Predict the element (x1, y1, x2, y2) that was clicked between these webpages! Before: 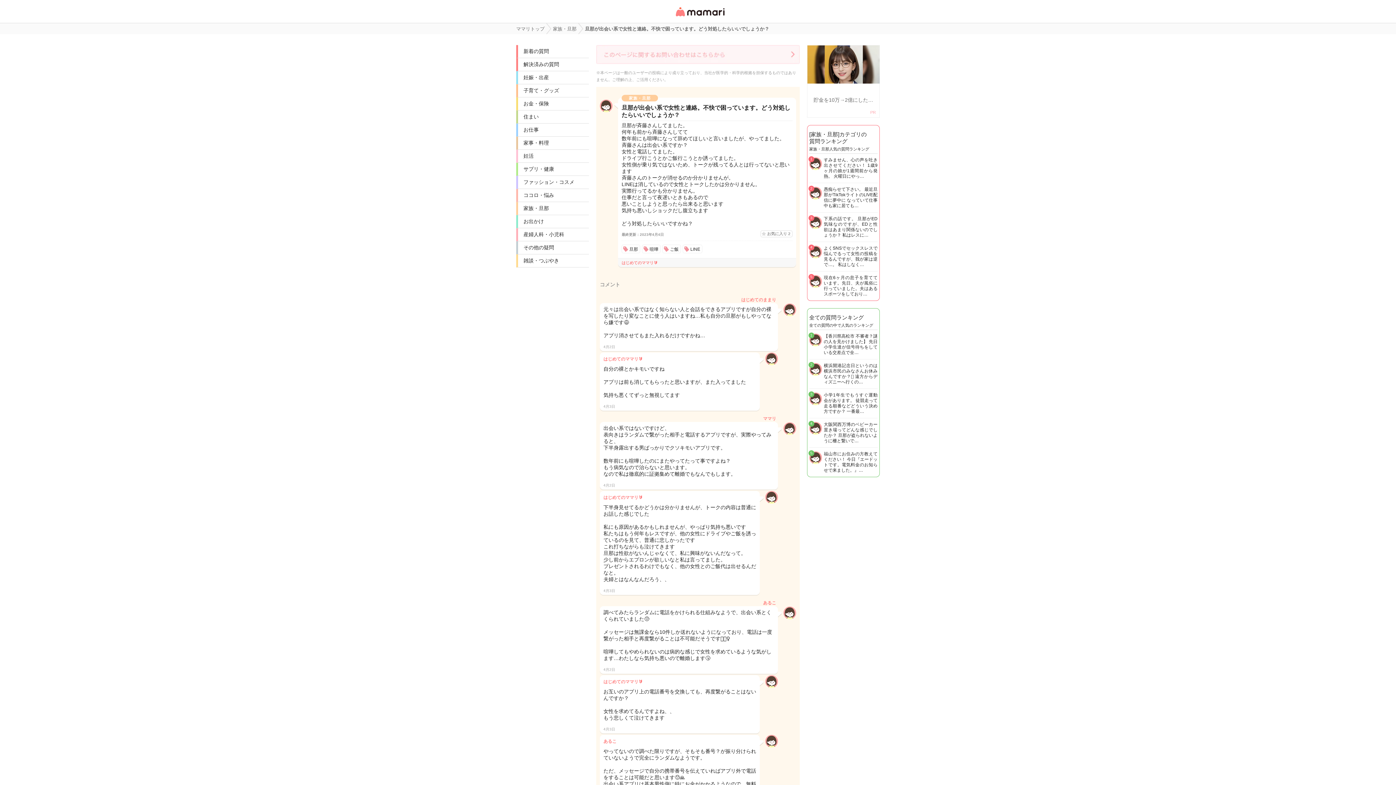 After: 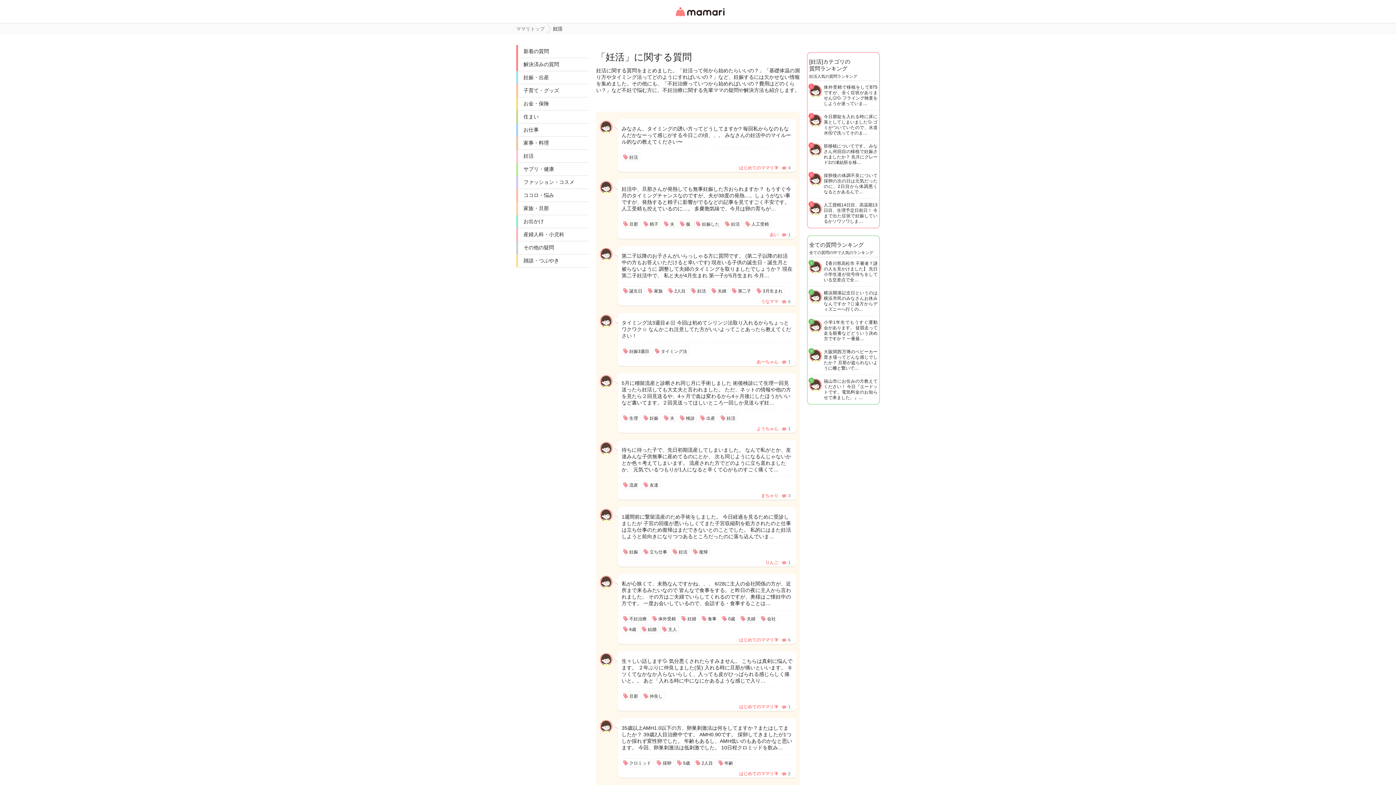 Action: label: 妊活 bbox: (518, 149, 589, 162)